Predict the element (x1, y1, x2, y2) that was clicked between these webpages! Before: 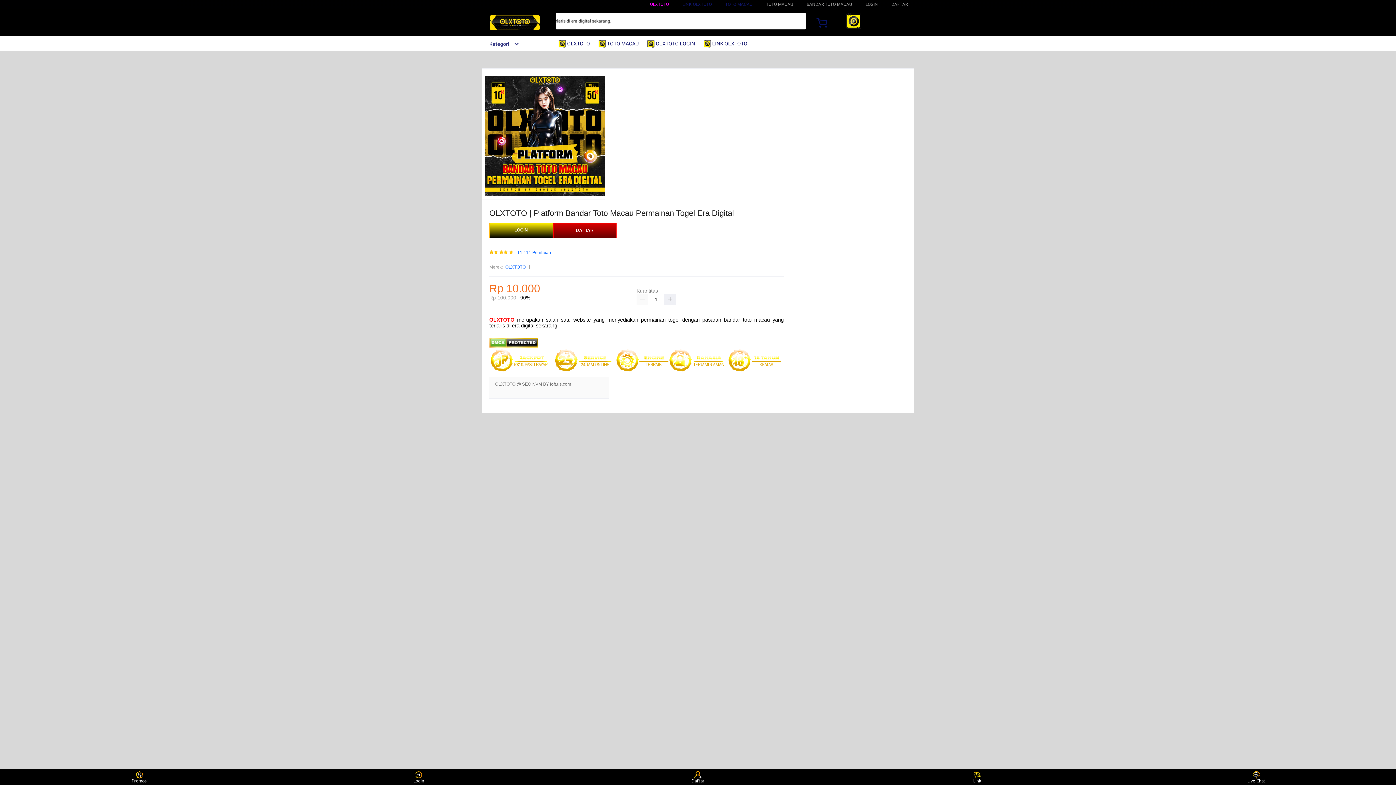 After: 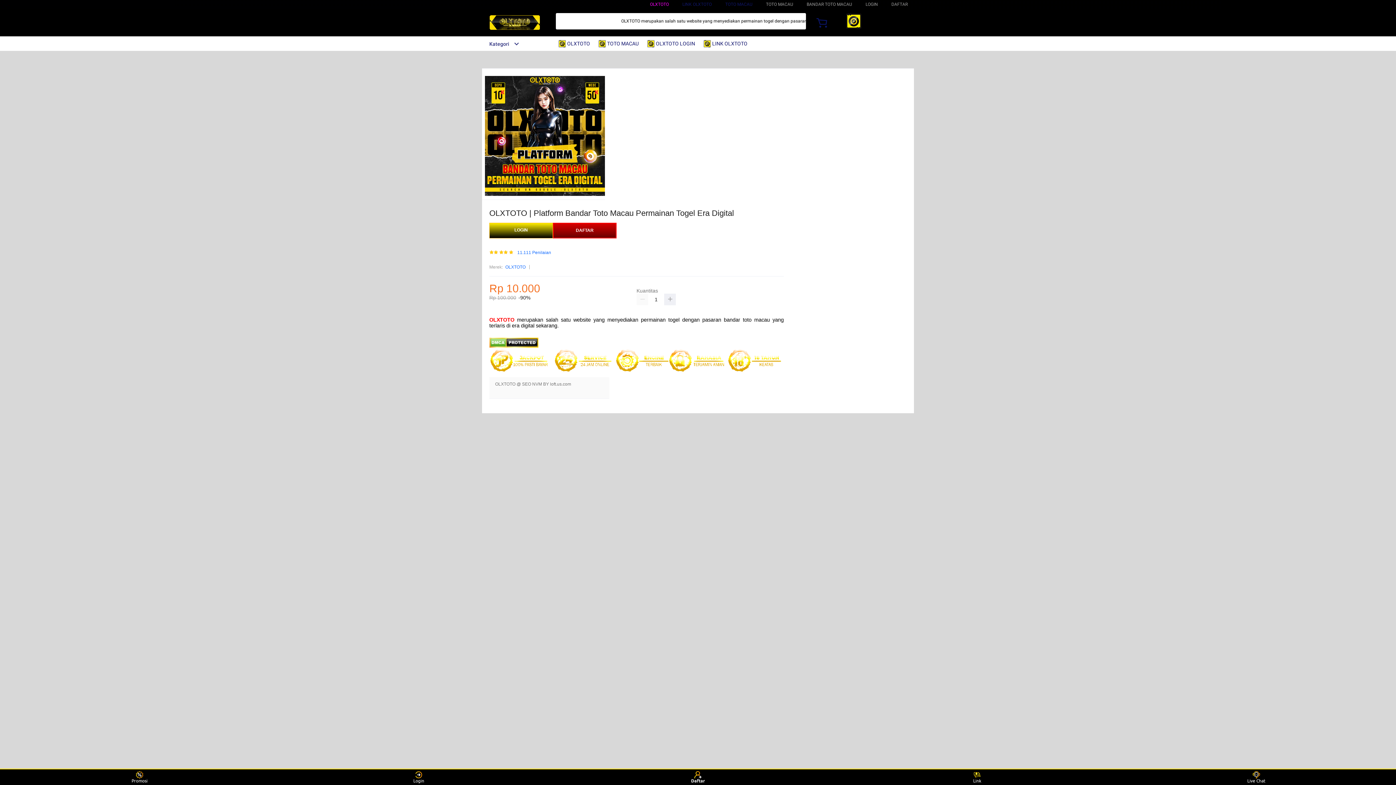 Action: label: Daftar bbox: (684, 771, 711, 783)